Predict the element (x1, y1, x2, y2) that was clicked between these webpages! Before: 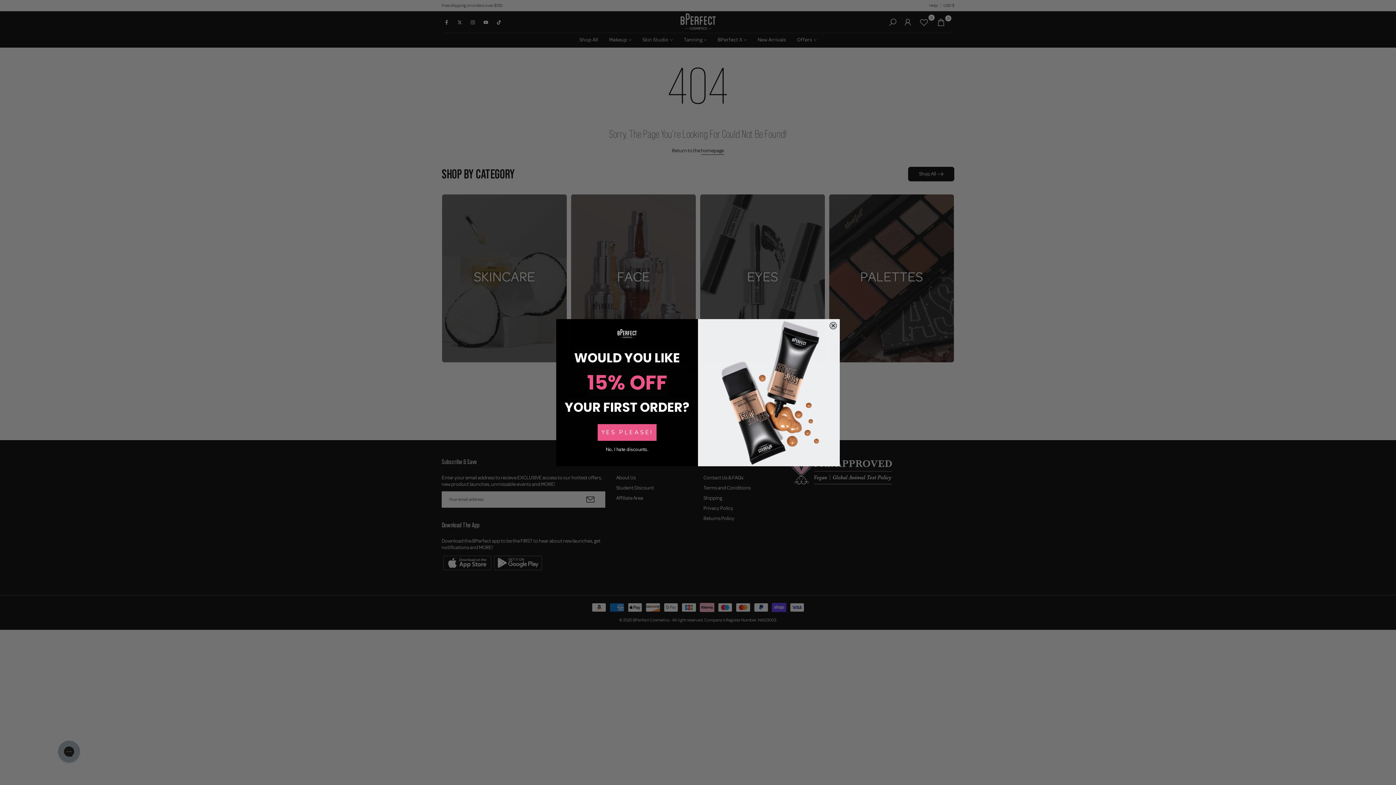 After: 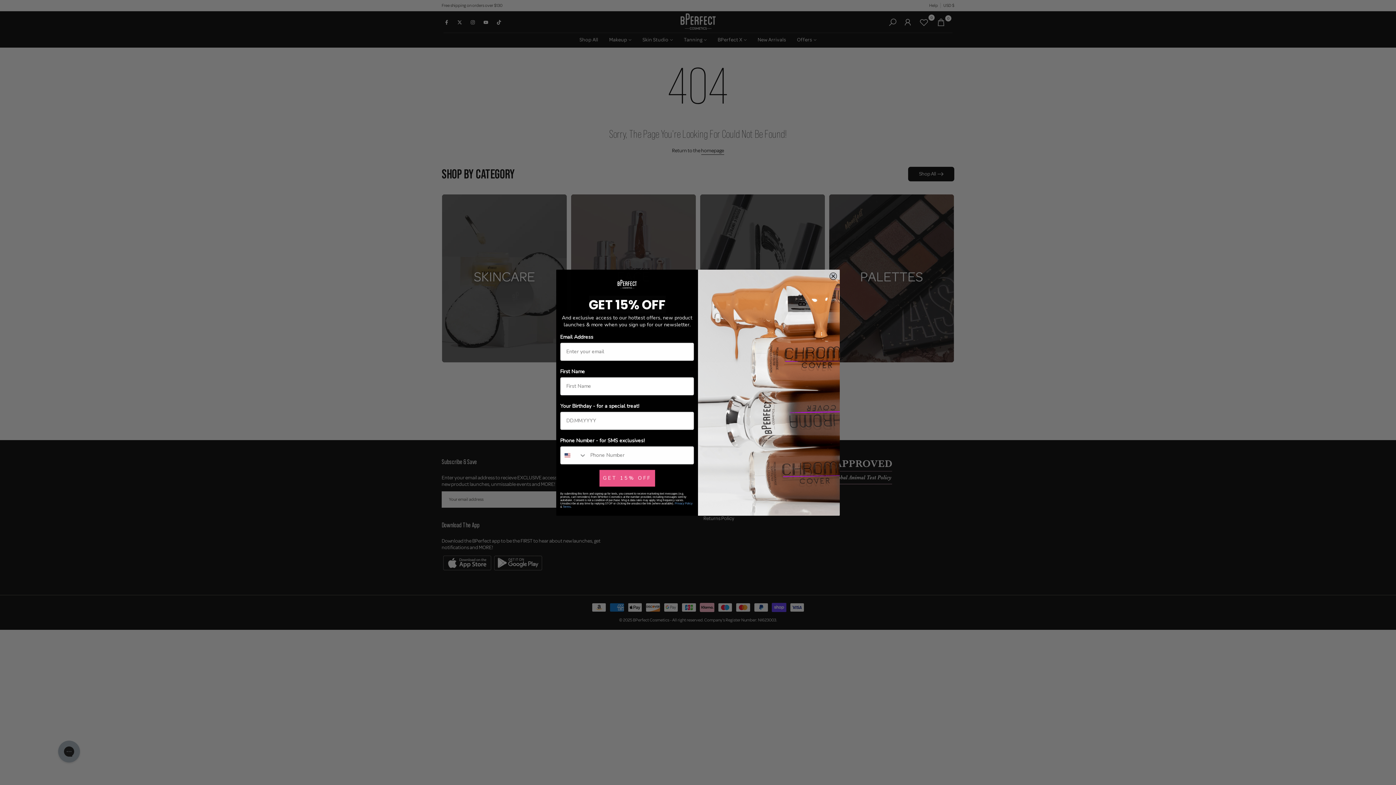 Action: bbox: (597, 424, 656, 440) label: YES PLEASE!